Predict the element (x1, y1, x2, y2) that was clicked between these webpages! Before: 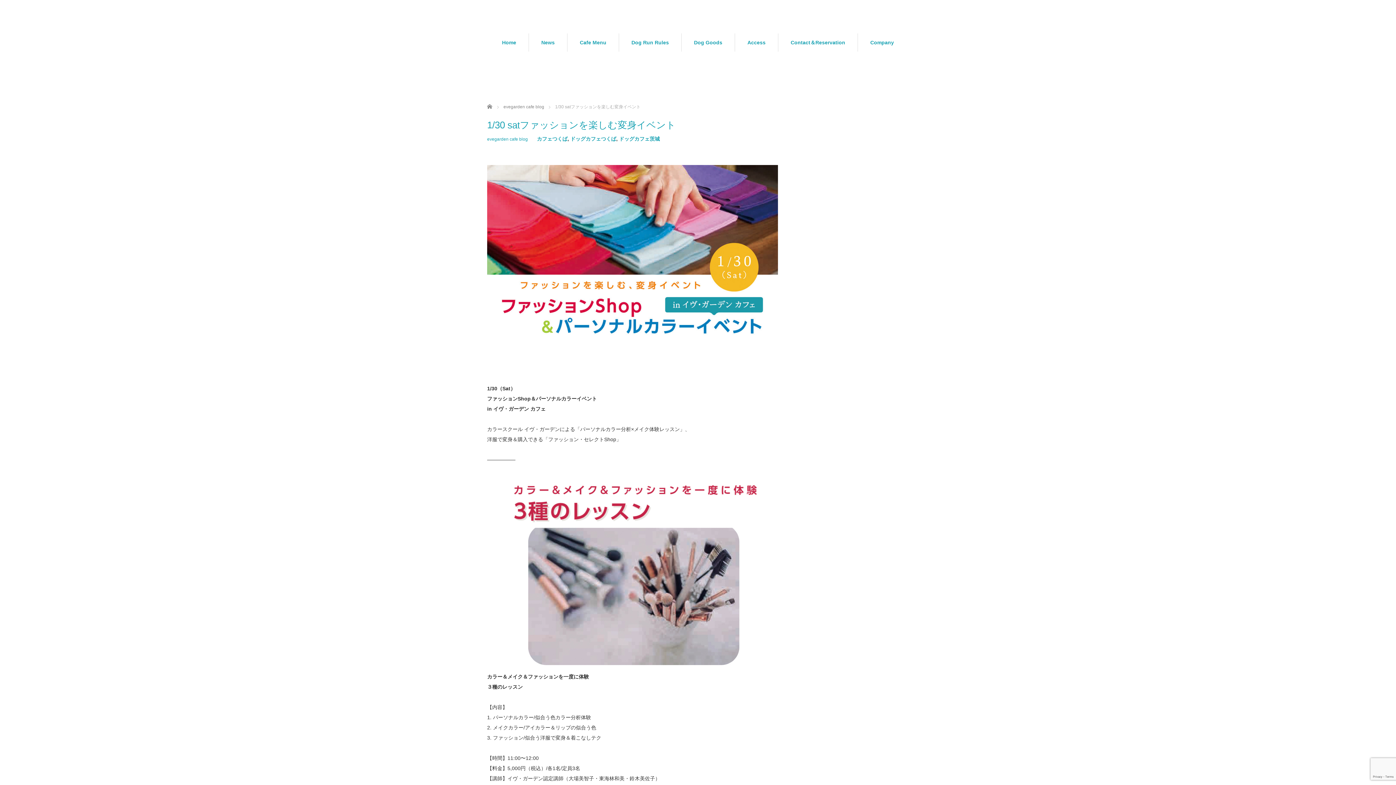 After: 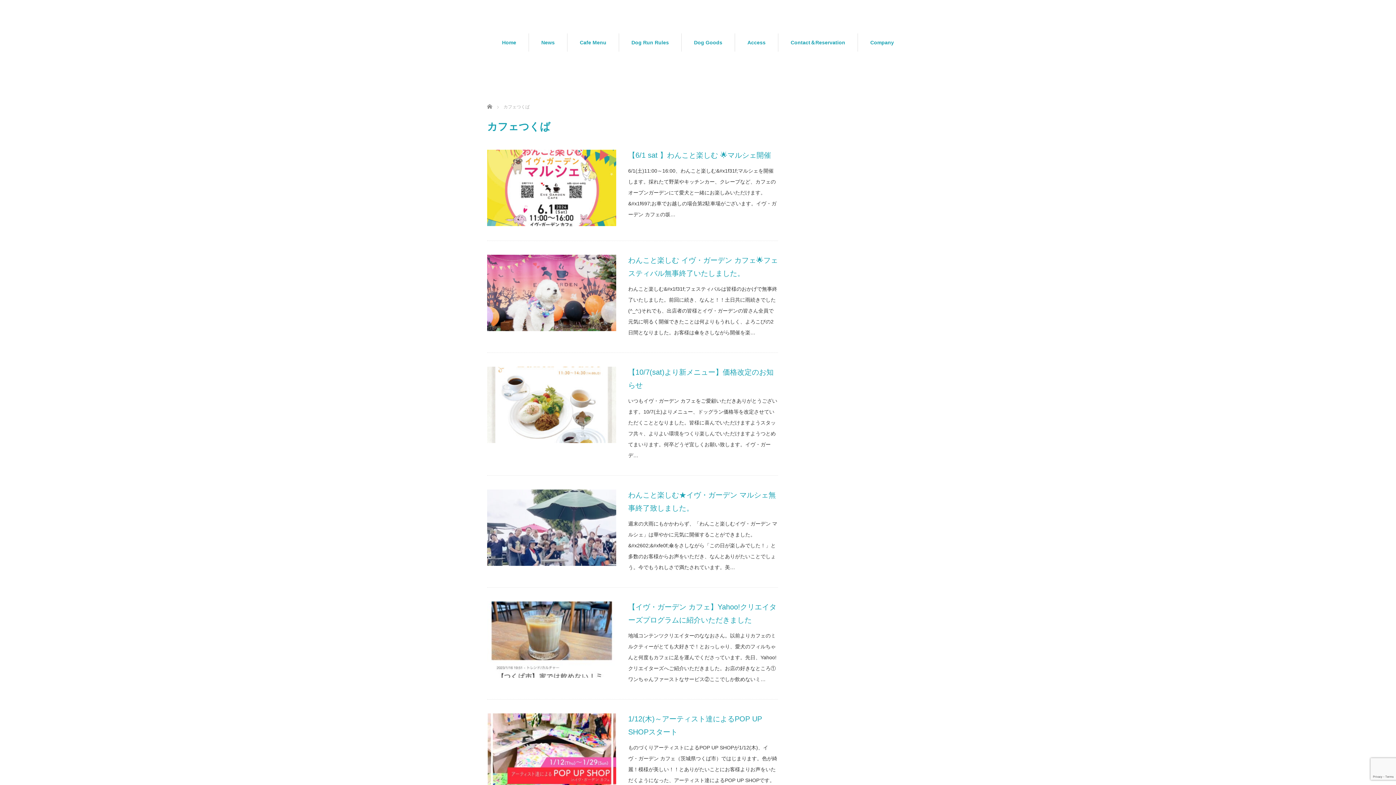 Action: label: カフェつくば bbox: (537, 135, 567, 141)